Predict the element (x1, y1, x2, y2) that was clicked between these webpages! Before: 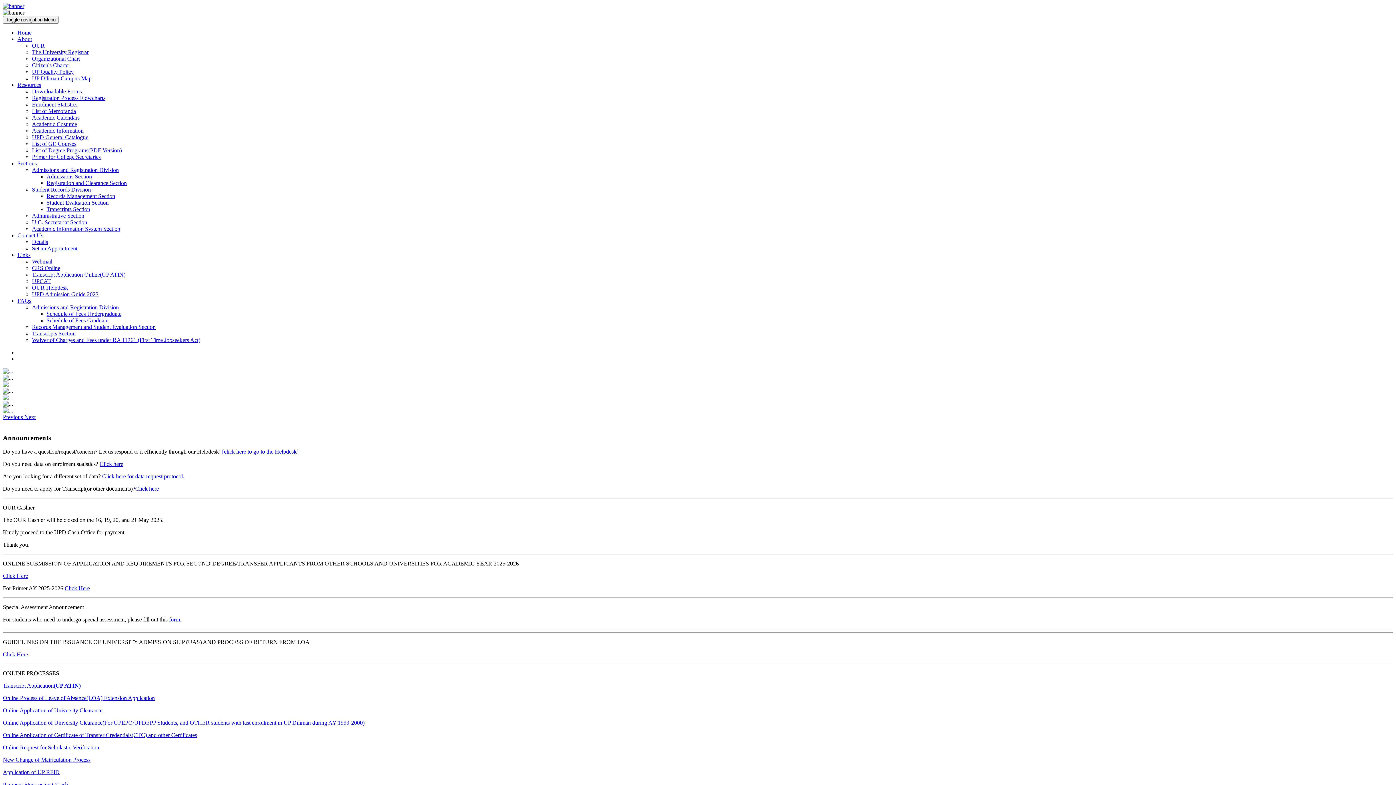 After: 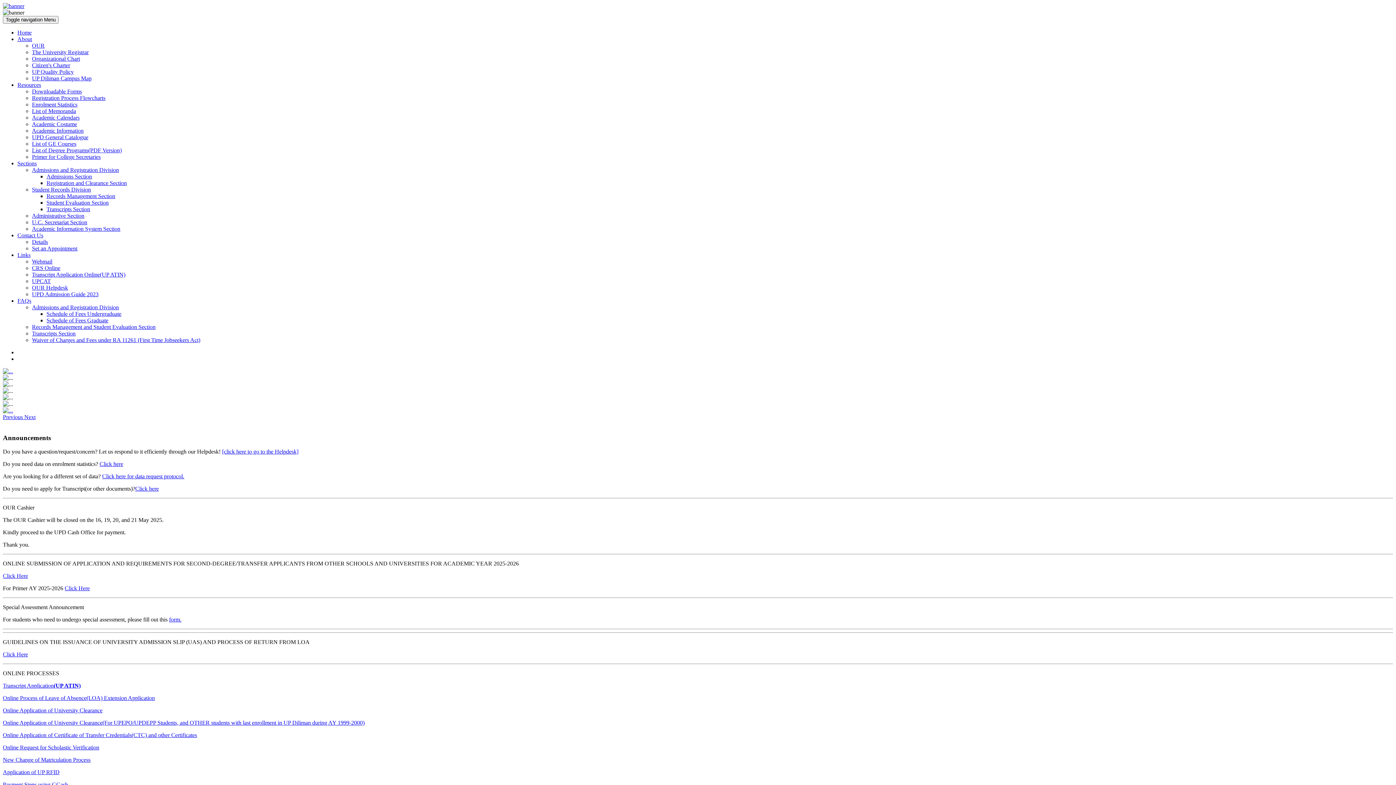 Action: label: UPCAT bbox: (32, 278, 50, 284)